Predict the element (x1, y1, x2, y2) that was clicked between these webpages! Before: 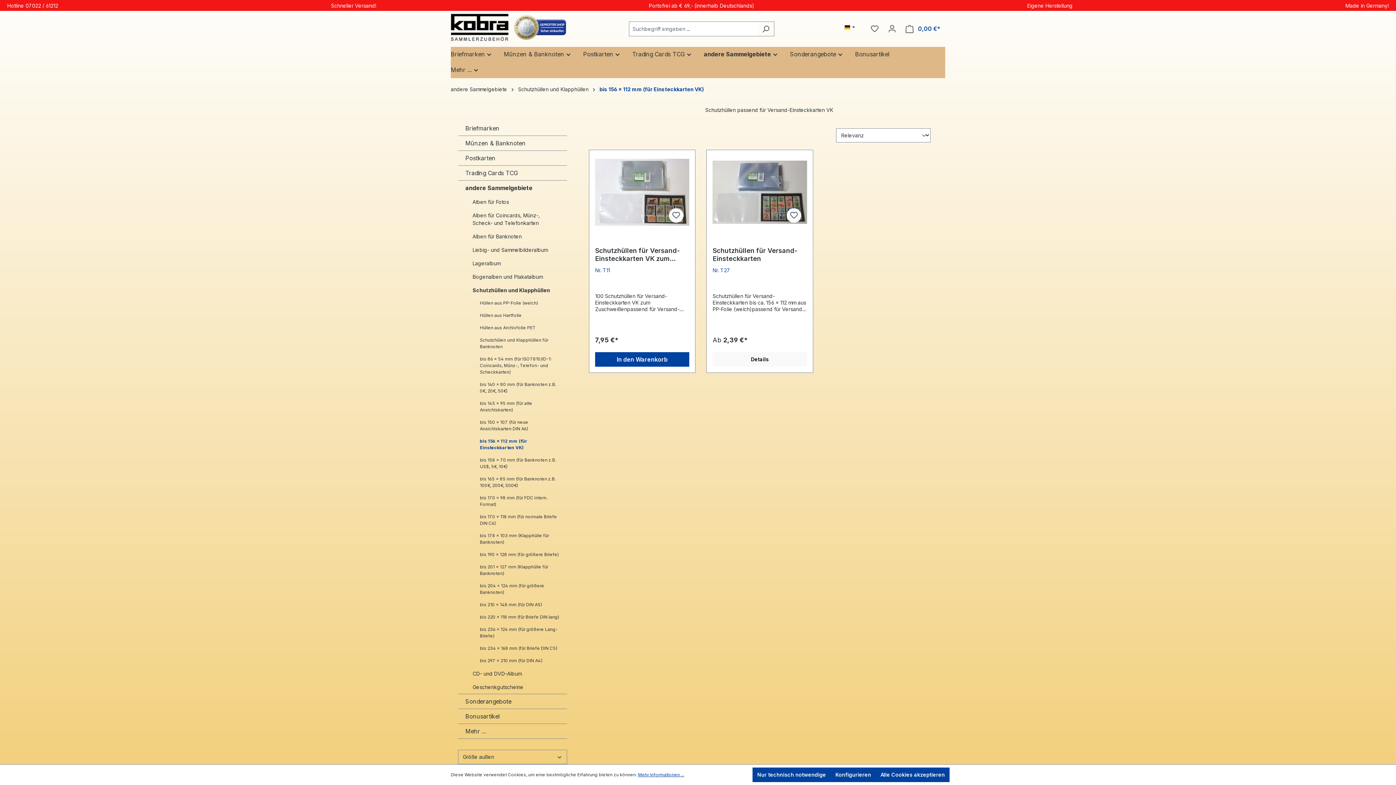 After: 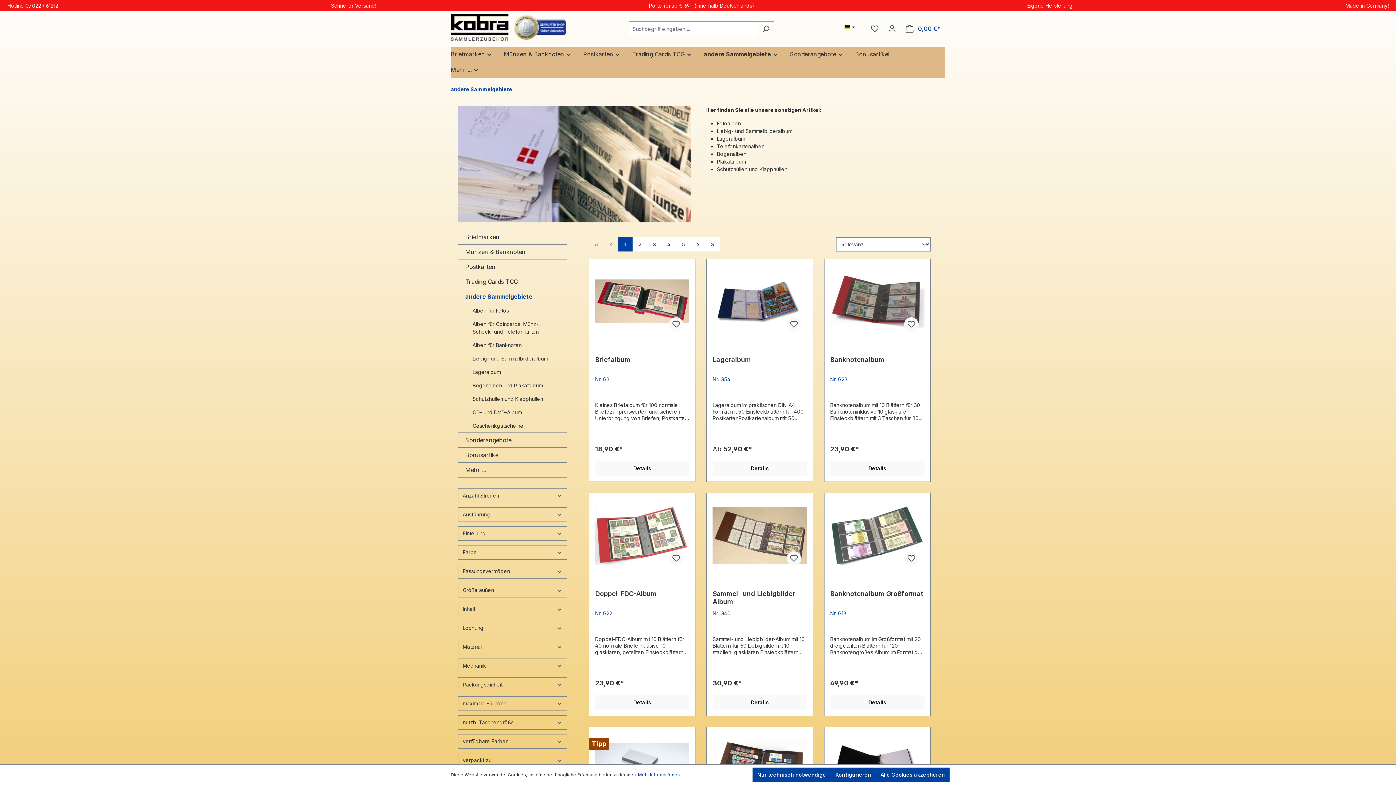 Action: label: andere Sammelgebiete bbox: (458, 180, 567, 195)